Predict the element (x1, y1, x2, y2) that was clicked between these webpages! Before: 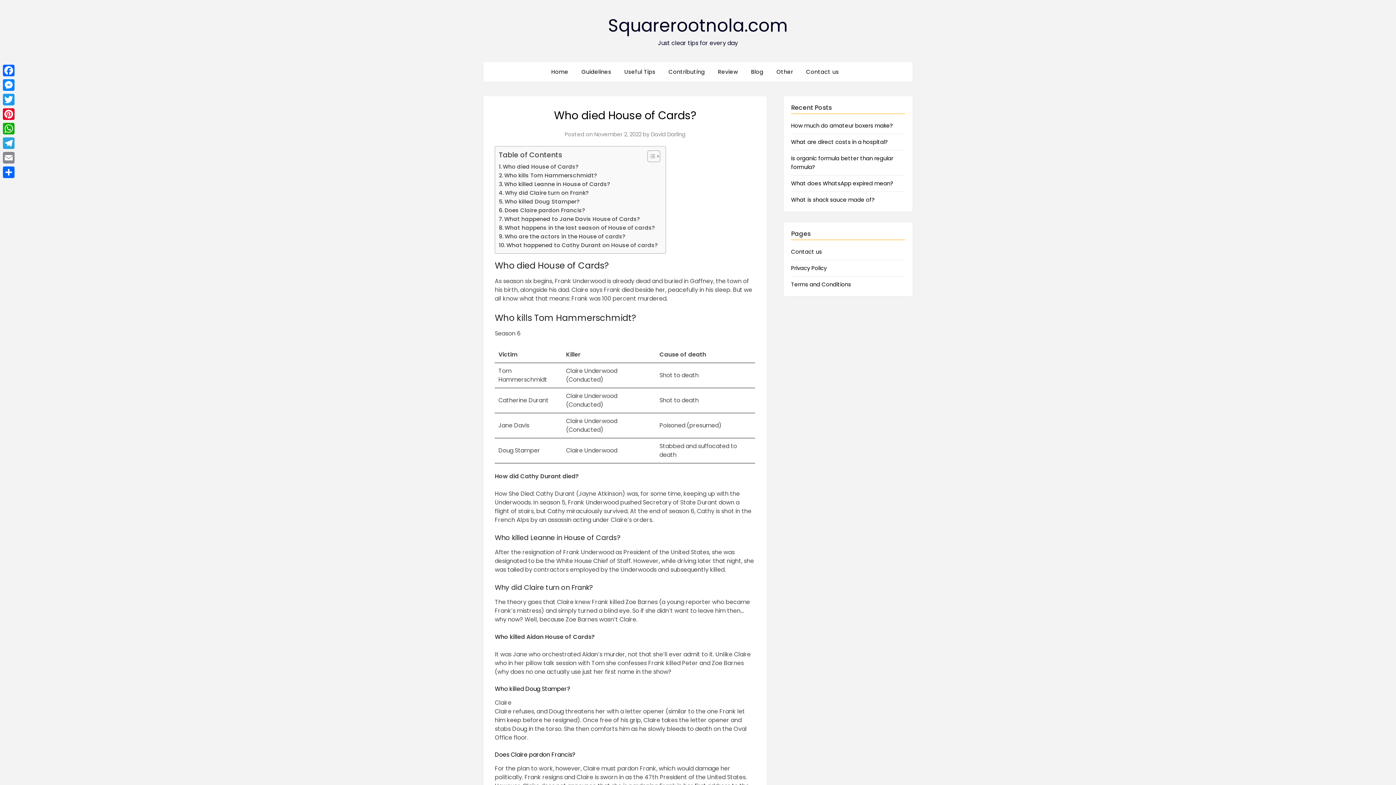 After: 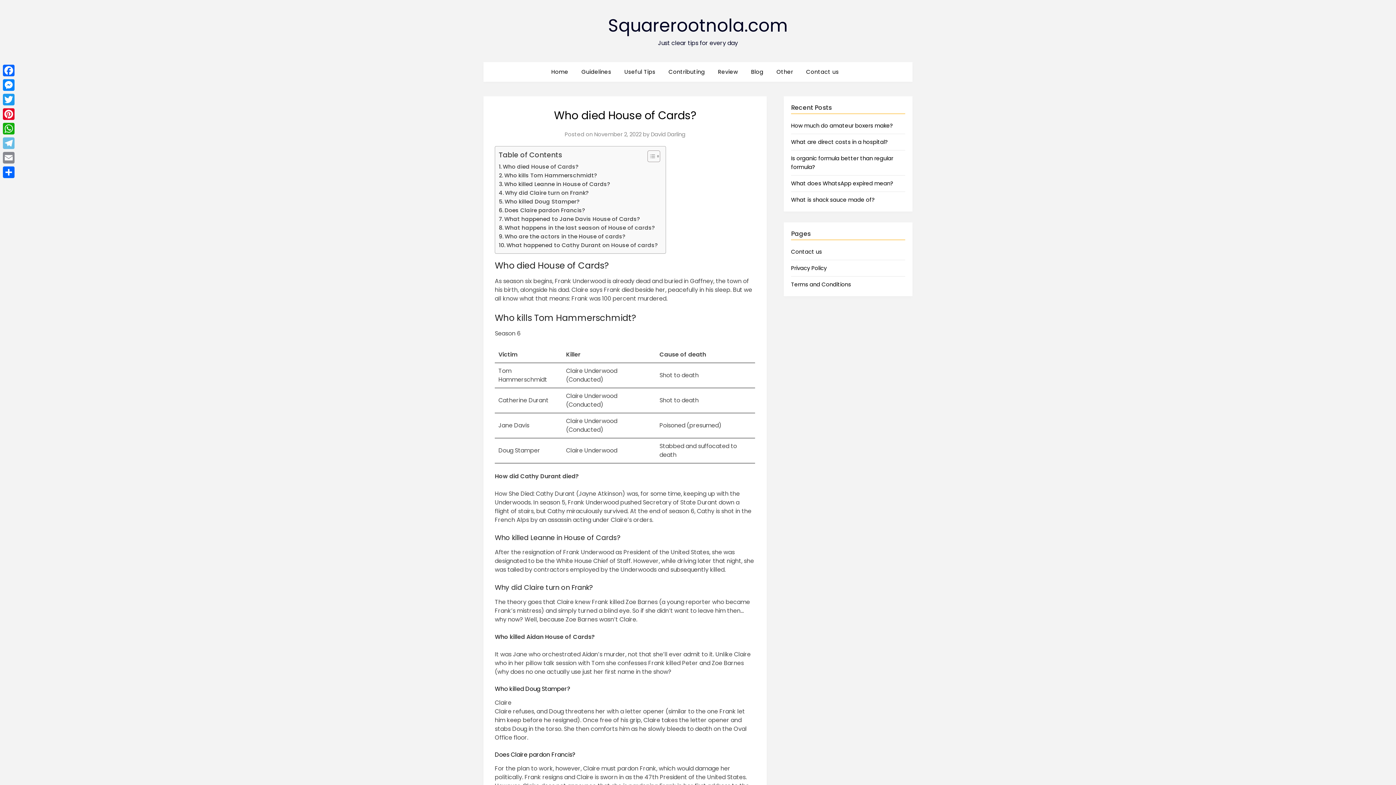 Action: bbox: (1, 136, 16, 150) label: Telegram